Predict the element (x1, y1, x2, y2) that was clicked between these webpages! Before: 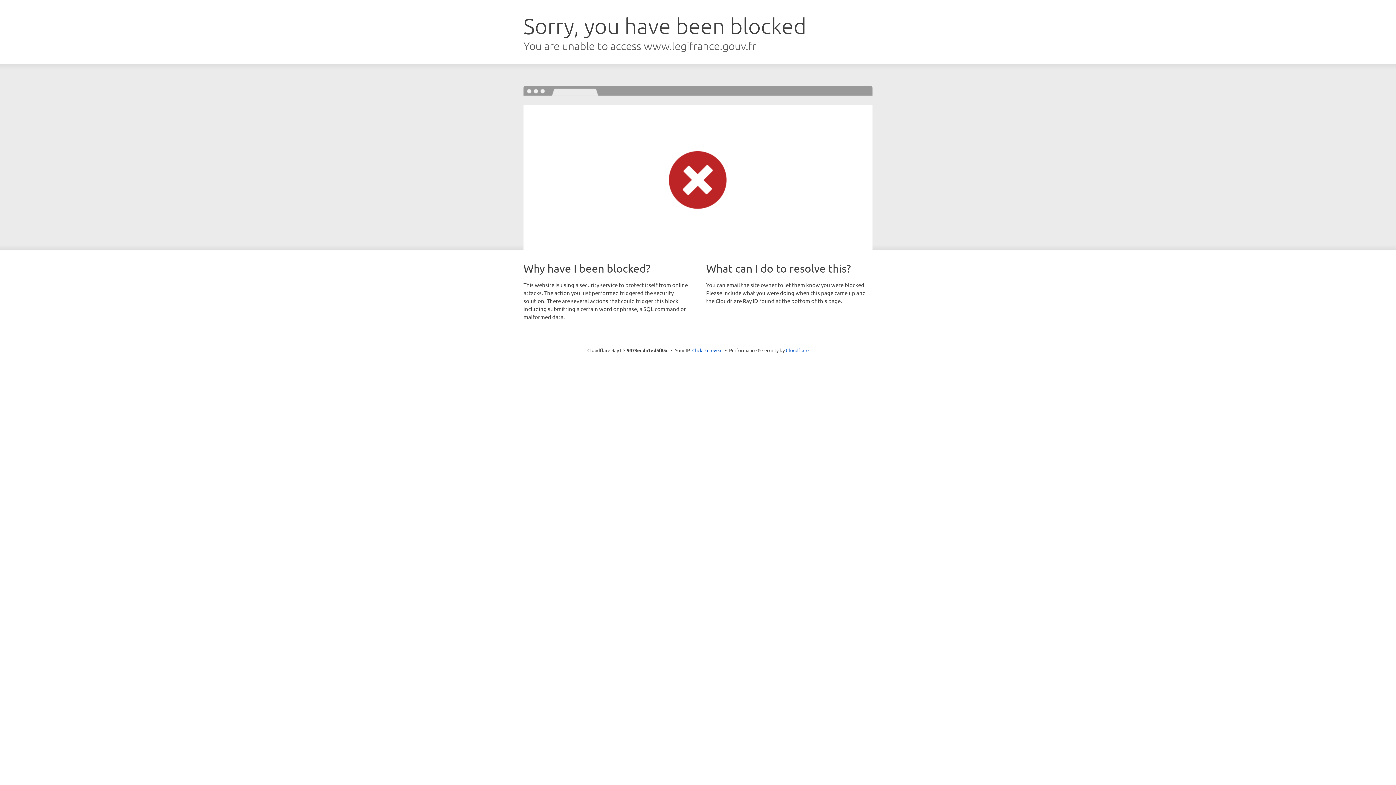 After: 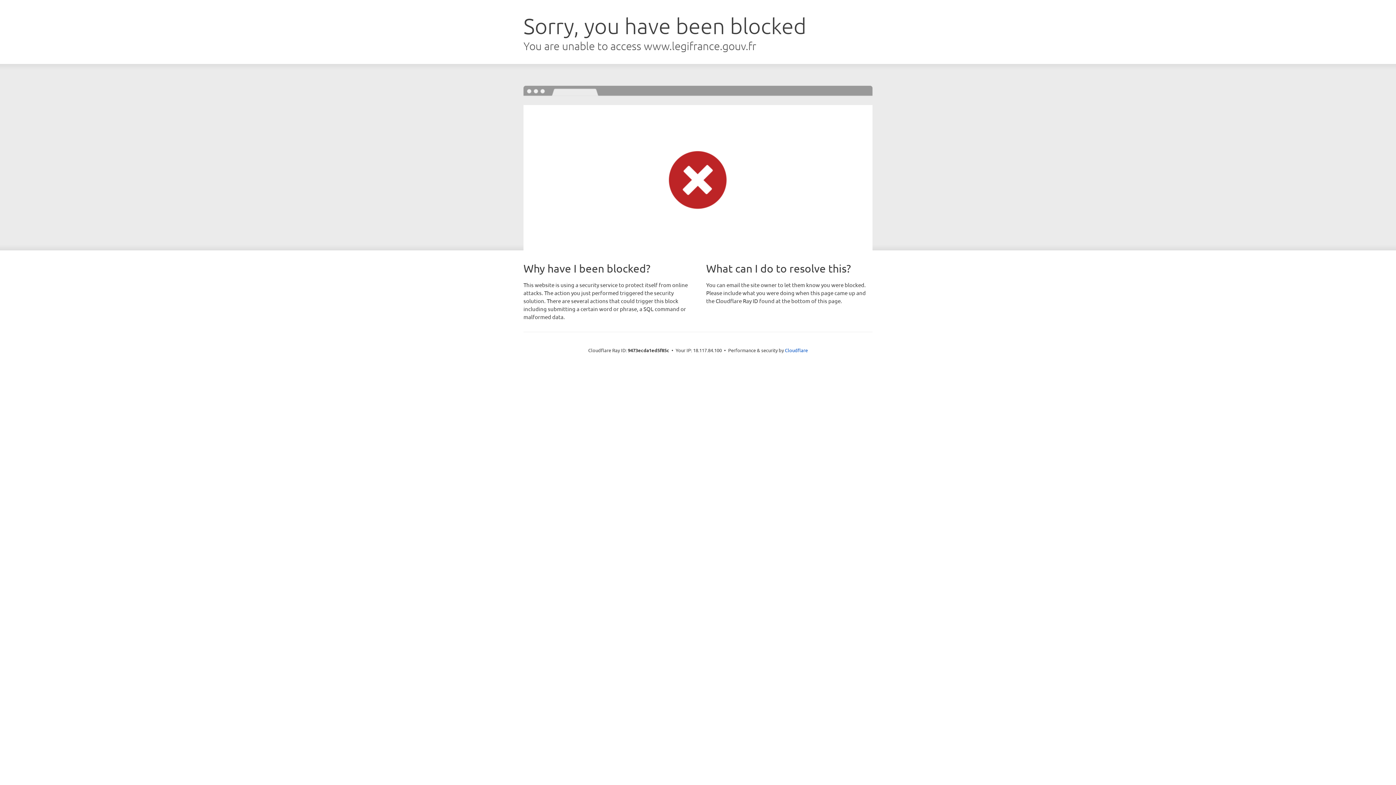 Action: bbox: (692, 346, 722, 353) label: Click to reveal